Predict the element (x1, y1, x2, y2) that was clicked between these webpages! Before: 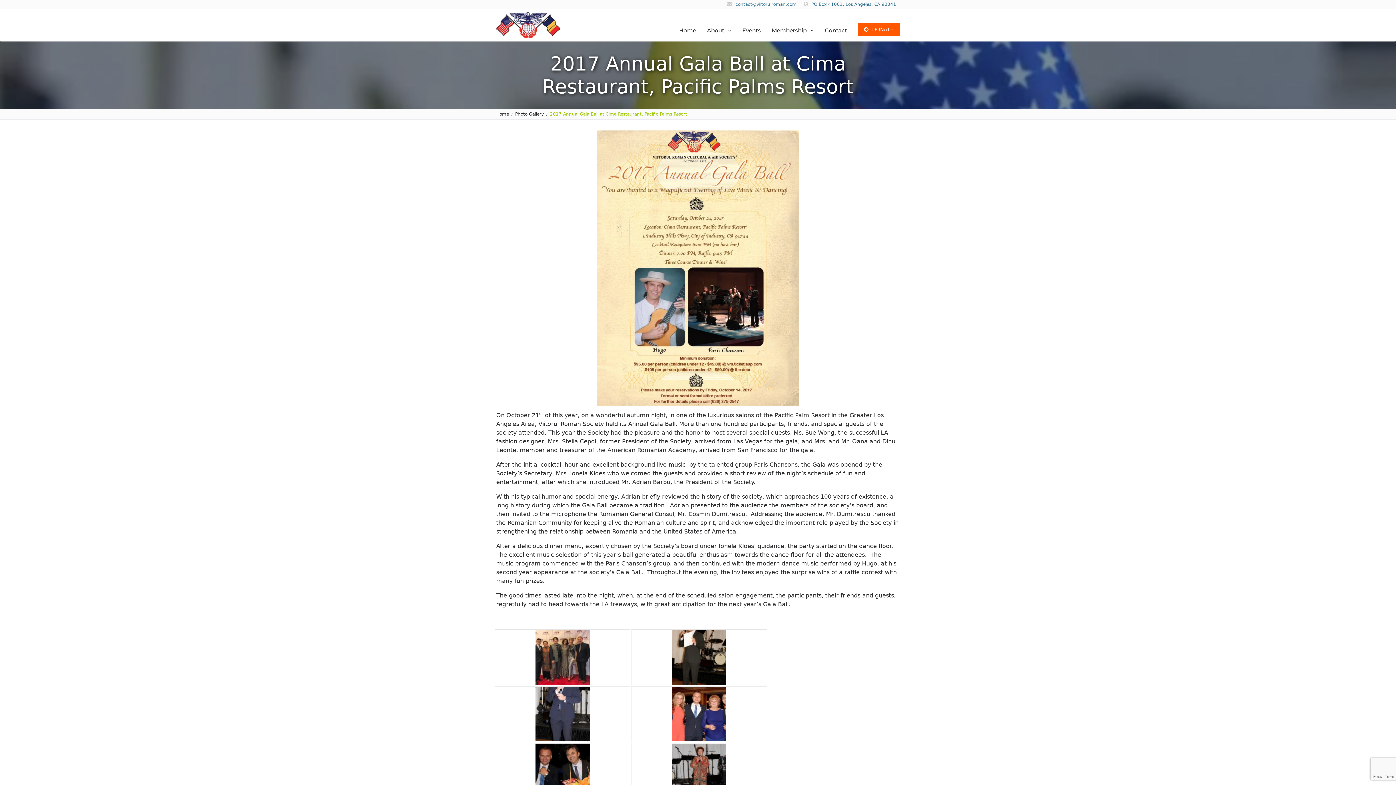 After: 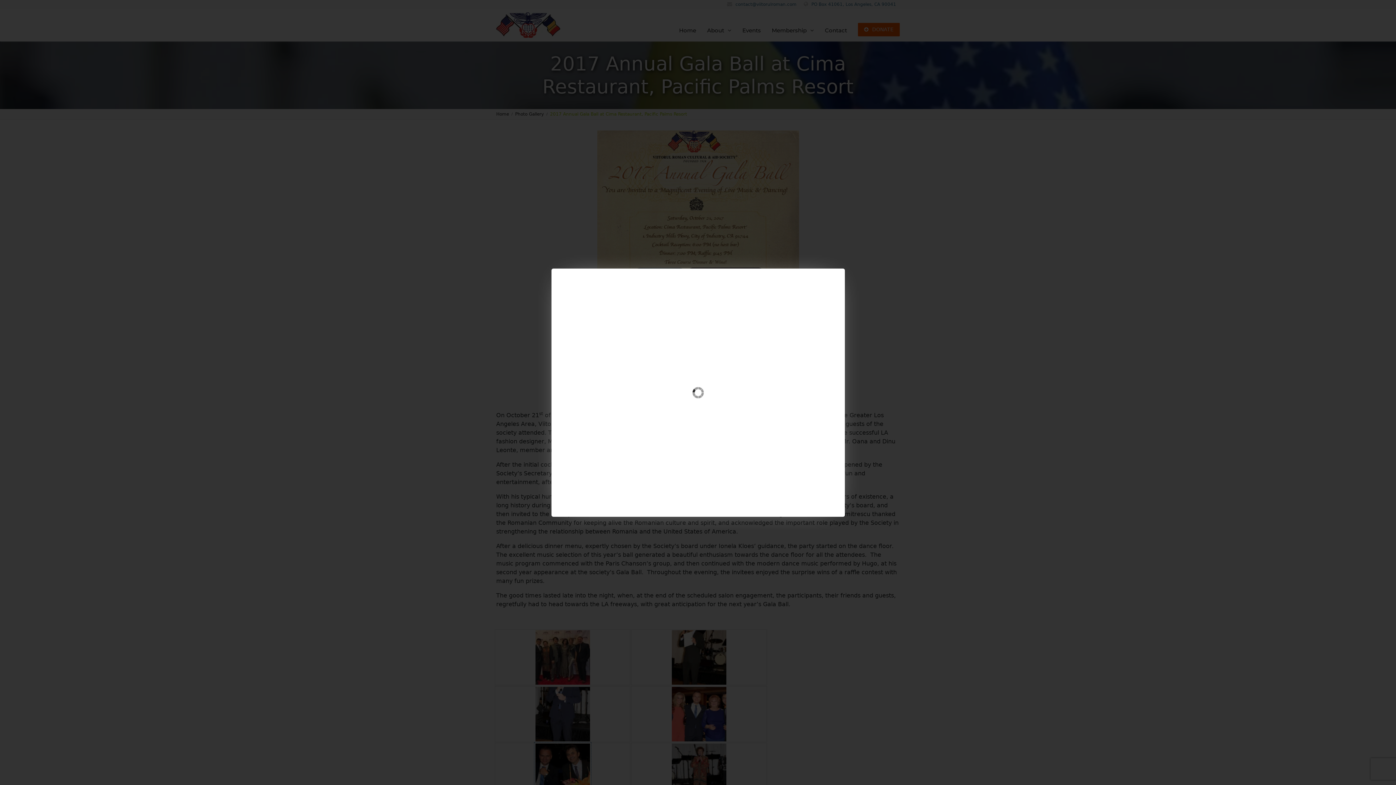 Action: bbox: (535, 767, 590, 774)